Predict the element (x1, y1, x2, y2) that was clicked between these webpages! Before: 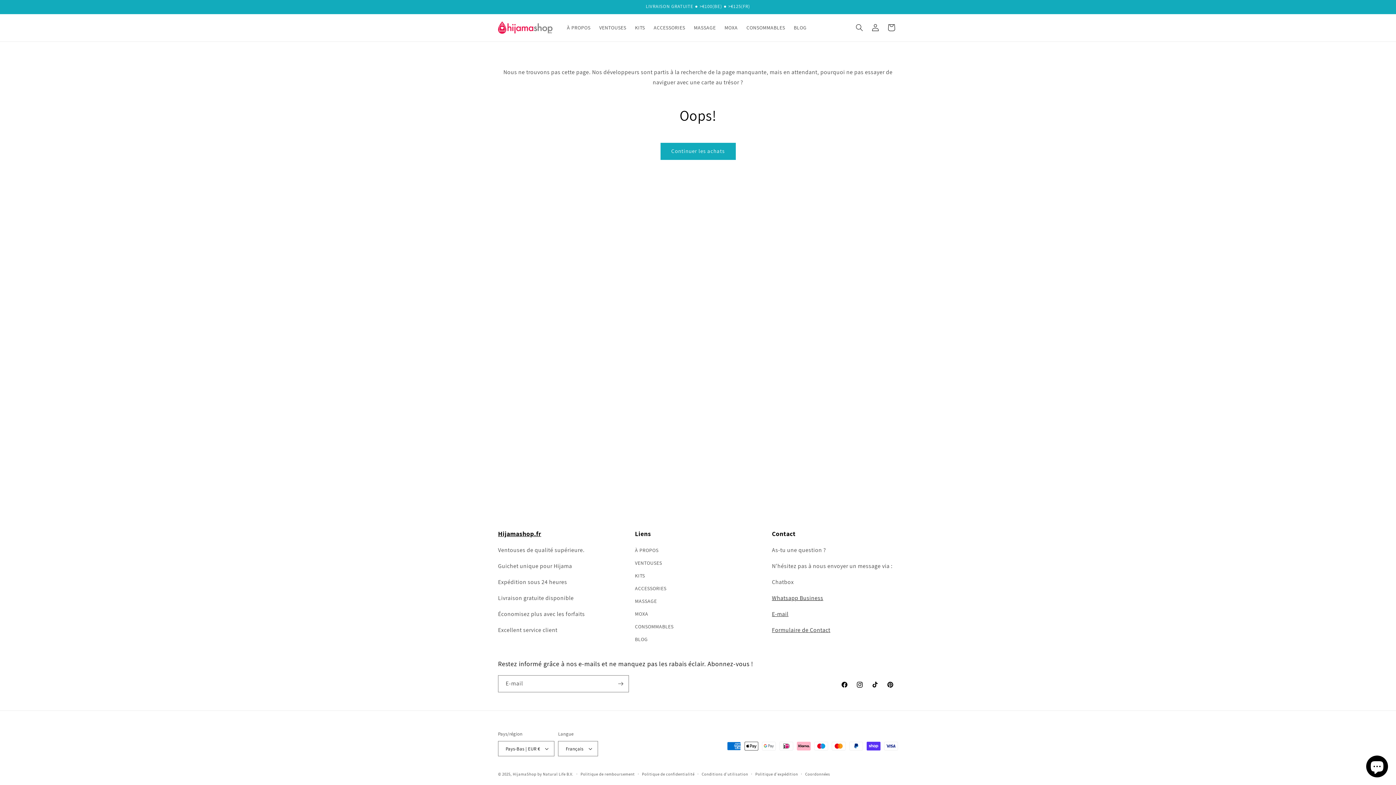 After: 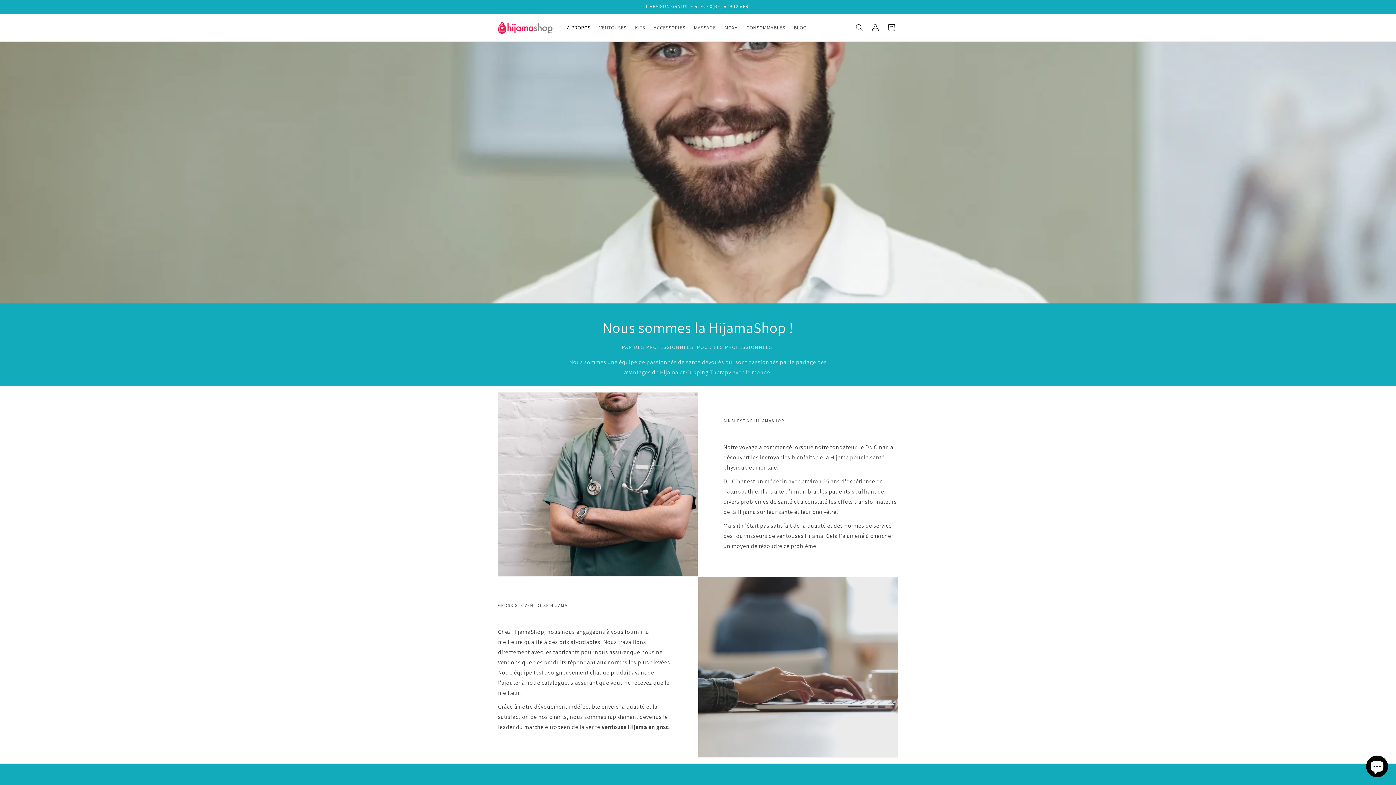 Action: label: À PROPOS bbox: (562, 20, 595, 35)